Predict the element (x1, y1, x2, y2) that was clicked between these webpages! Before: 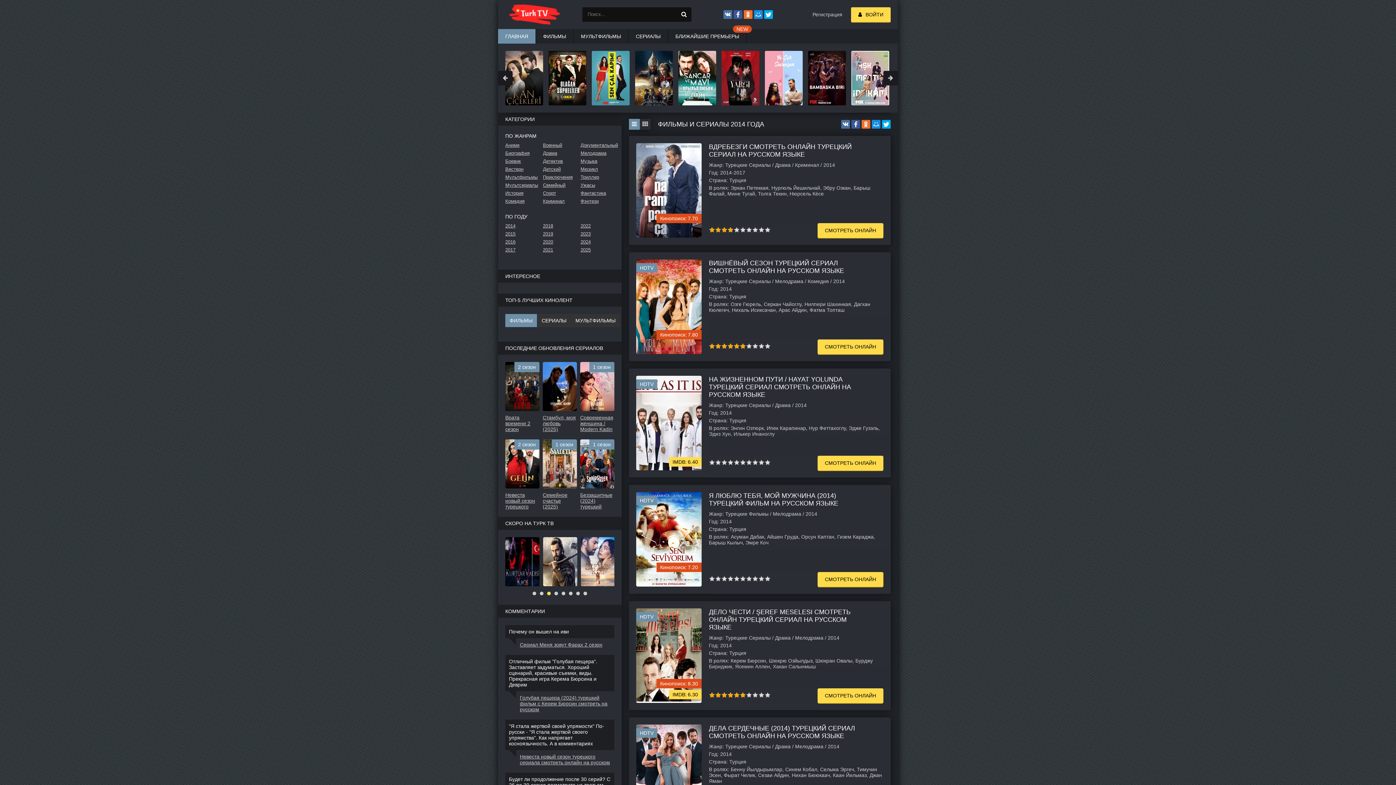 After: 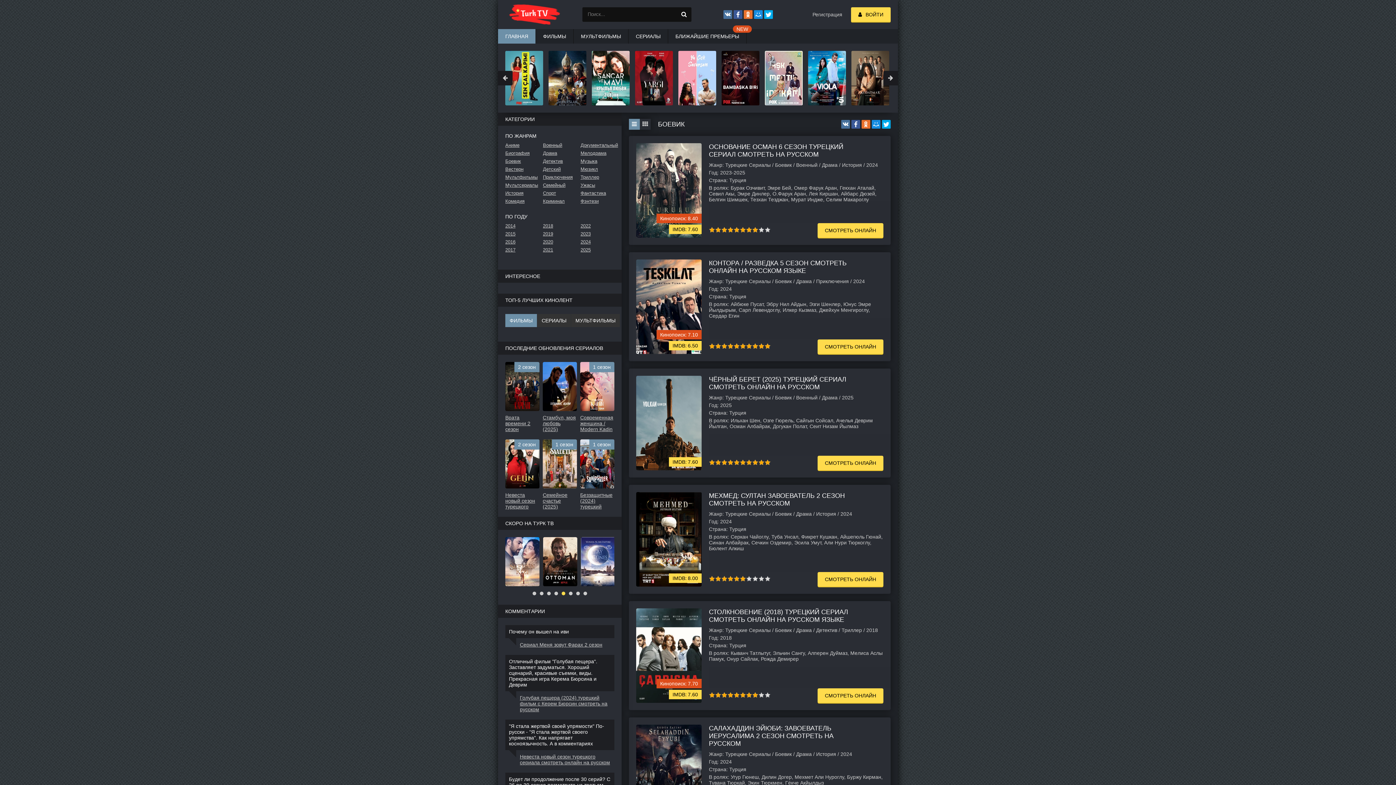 Action: label: Боевик bbox: (505, 158, 539, 164)